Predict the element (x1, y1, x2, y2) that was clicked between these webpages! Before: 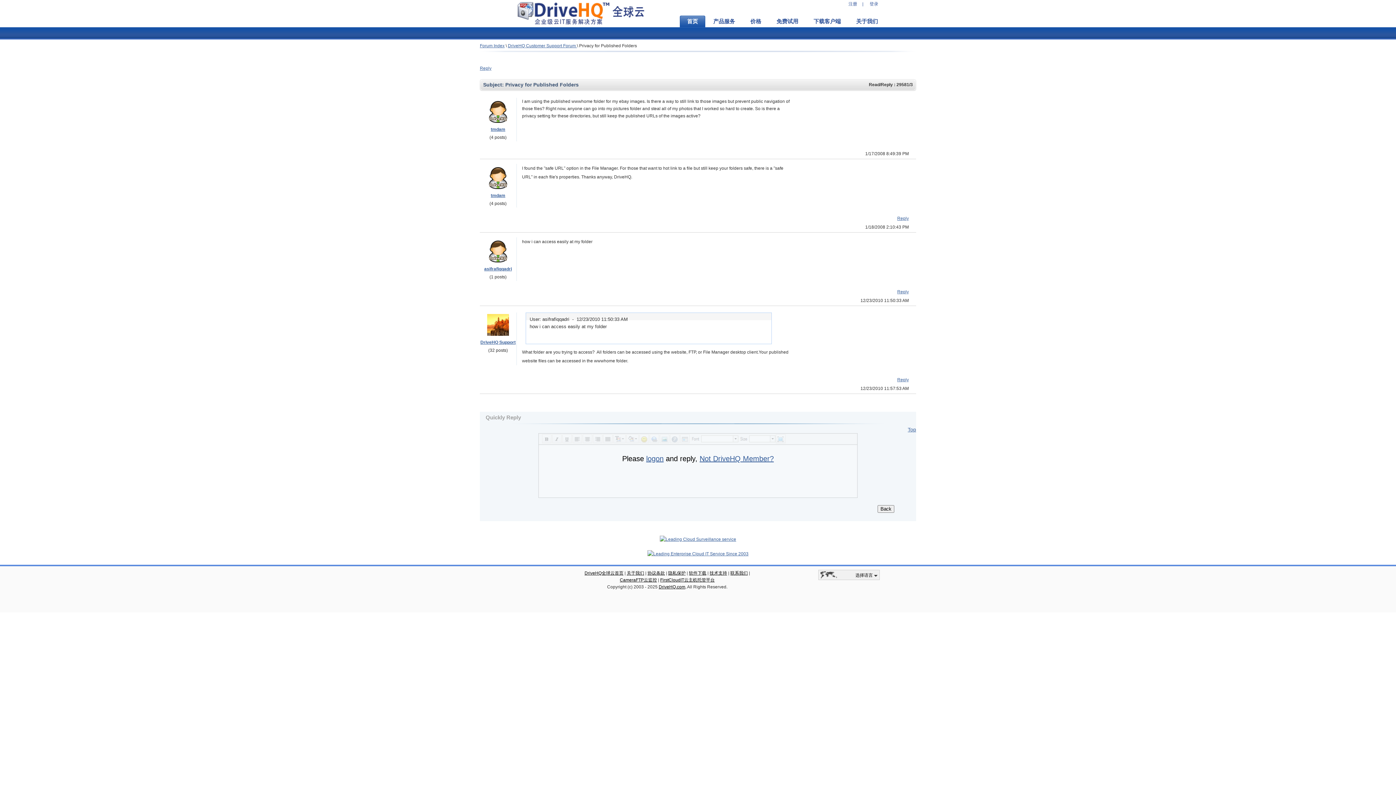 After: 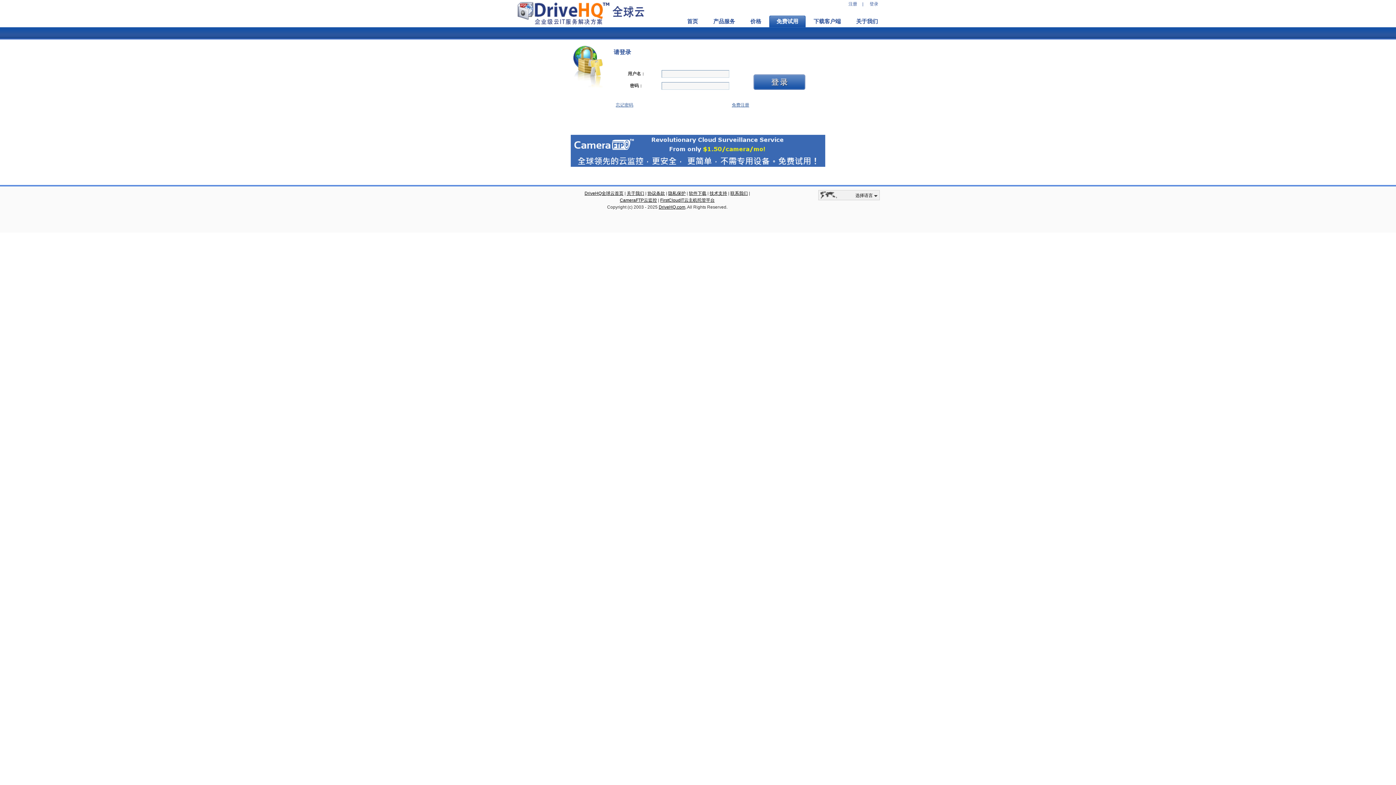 Action: label: Reply bbox: (897, 216, 909, 221)